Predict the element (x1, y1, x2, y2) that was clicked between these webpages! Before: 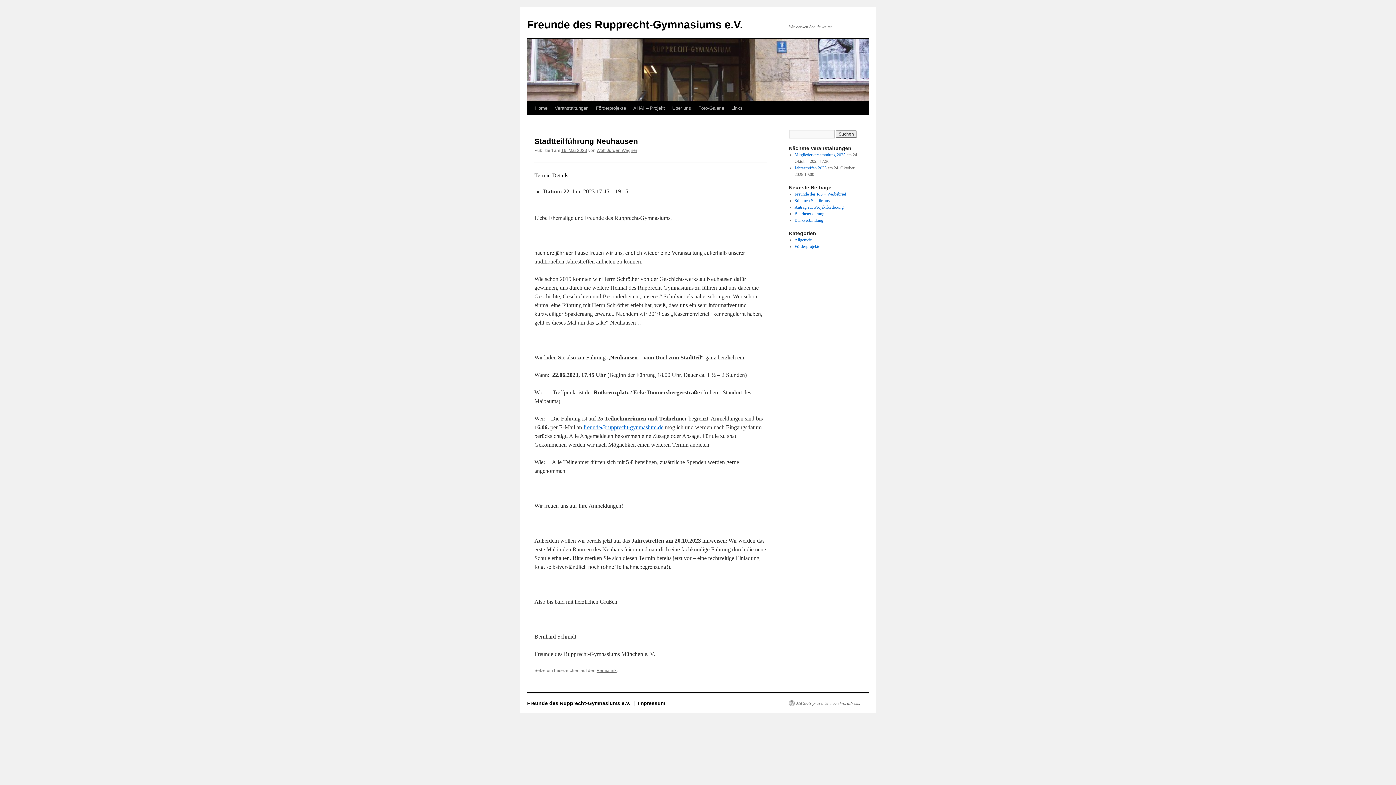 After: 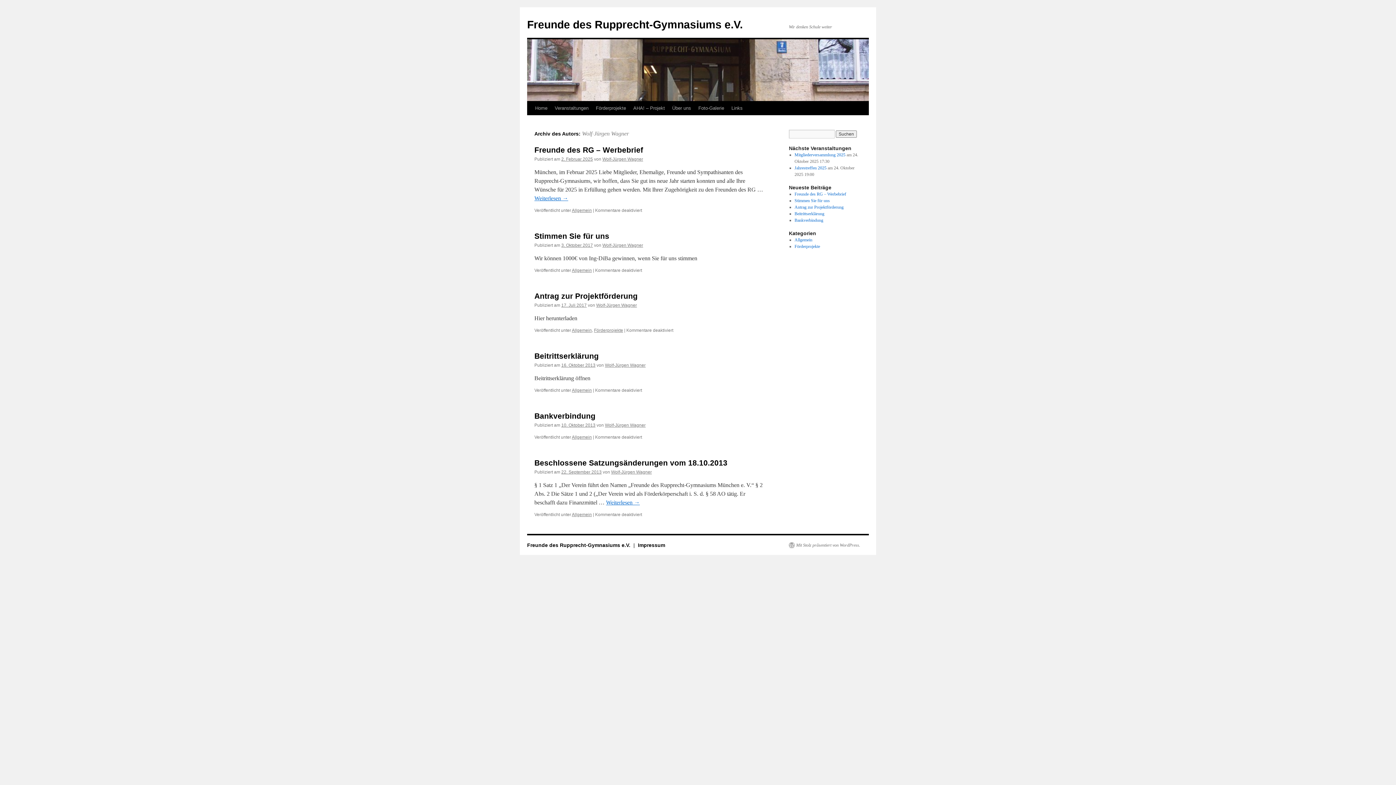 Action: bbox: (596, 148, 637, 153) label: Wolf-Jürgen Wagner